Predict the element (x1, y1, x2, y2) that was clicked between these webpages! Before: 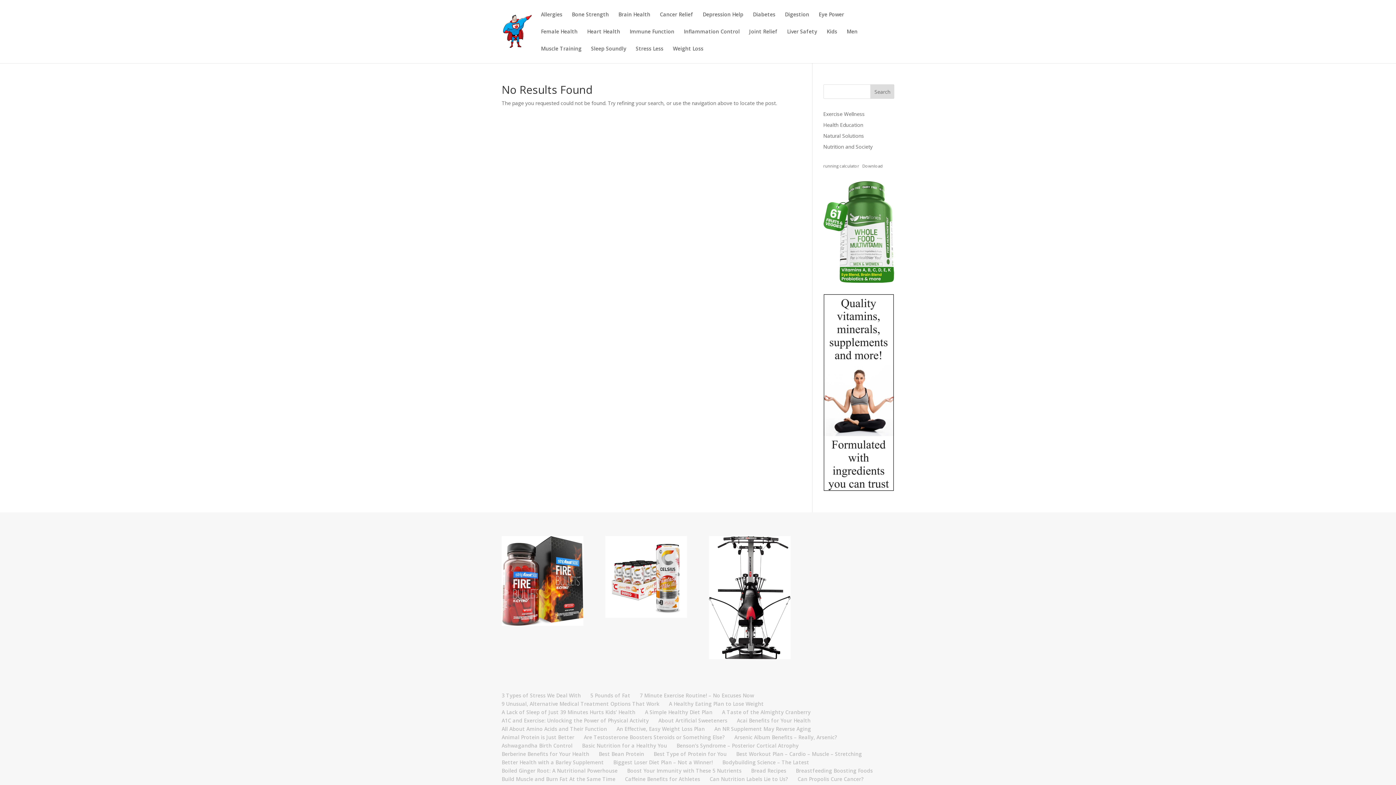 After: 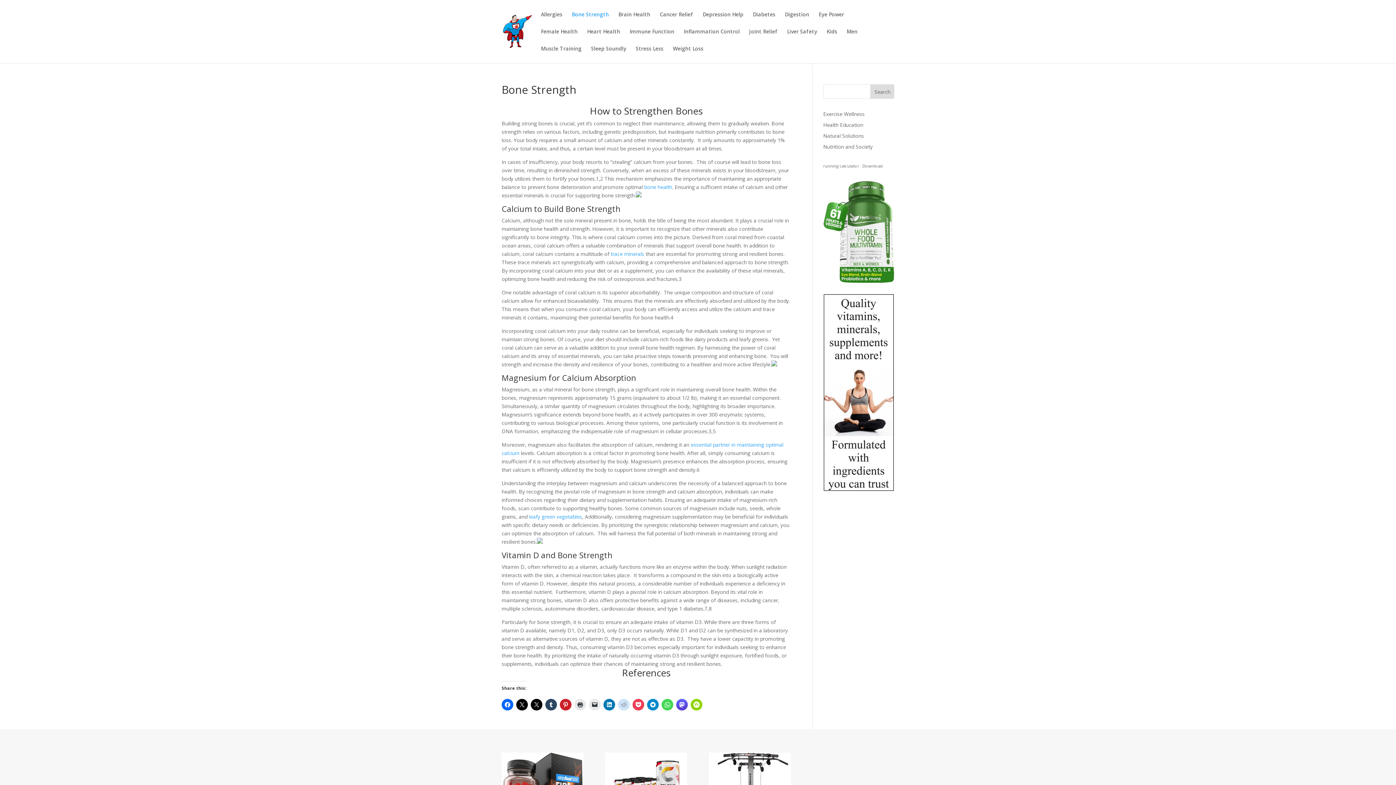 Action: label: Bone Strength bbox: (572, 12, 609, 29)